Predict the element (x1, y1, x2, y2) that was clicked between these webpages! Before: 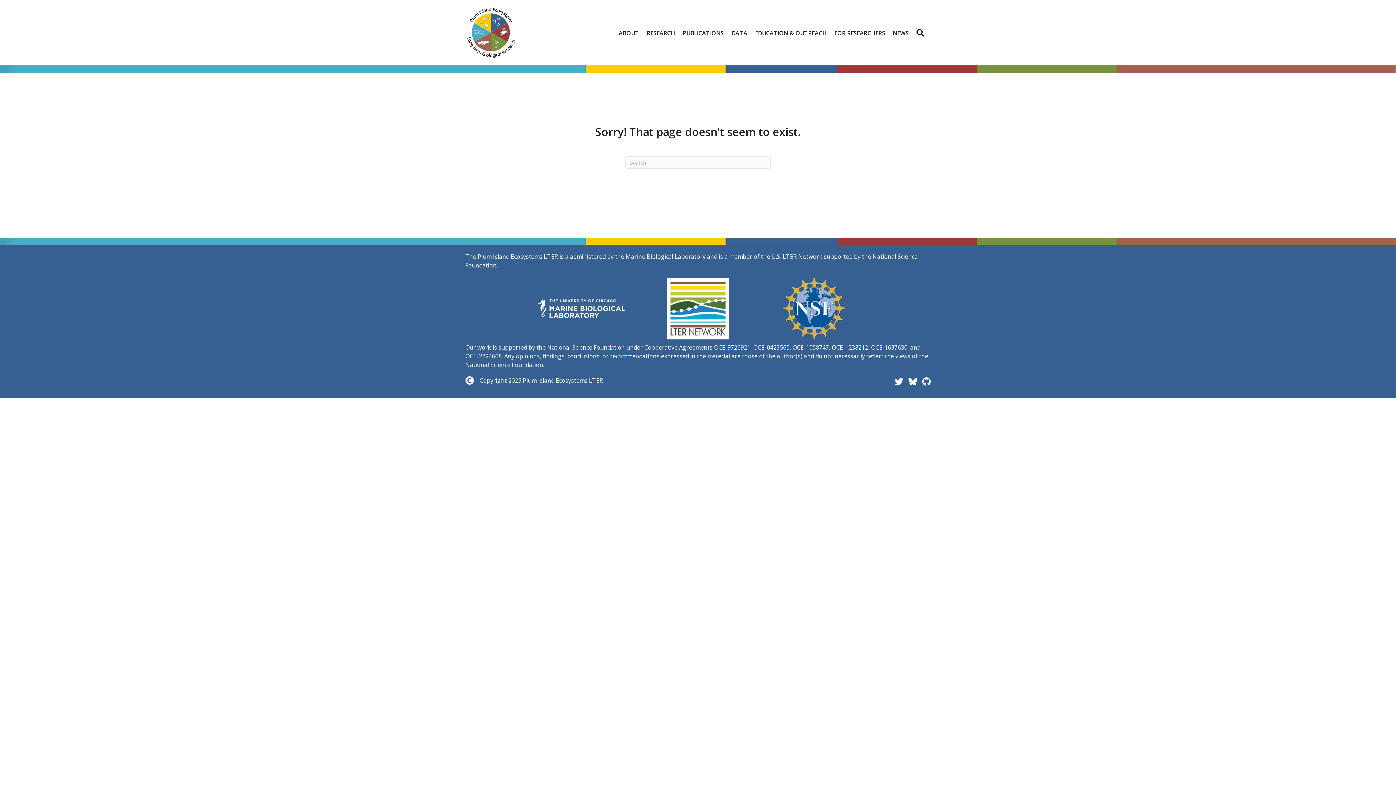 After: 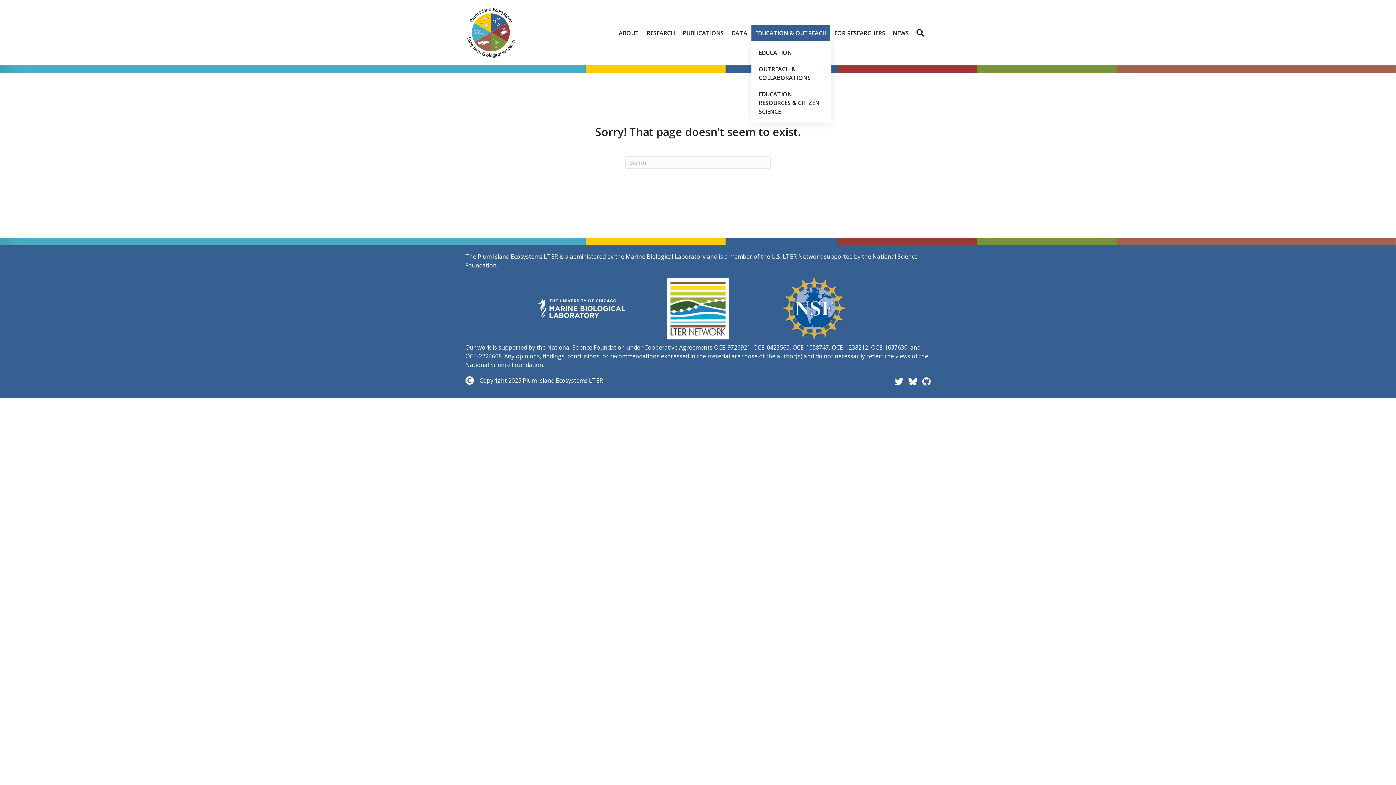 Action: label: EDUCATION & OUTREACH bbox: (751, 24, 830, 40)